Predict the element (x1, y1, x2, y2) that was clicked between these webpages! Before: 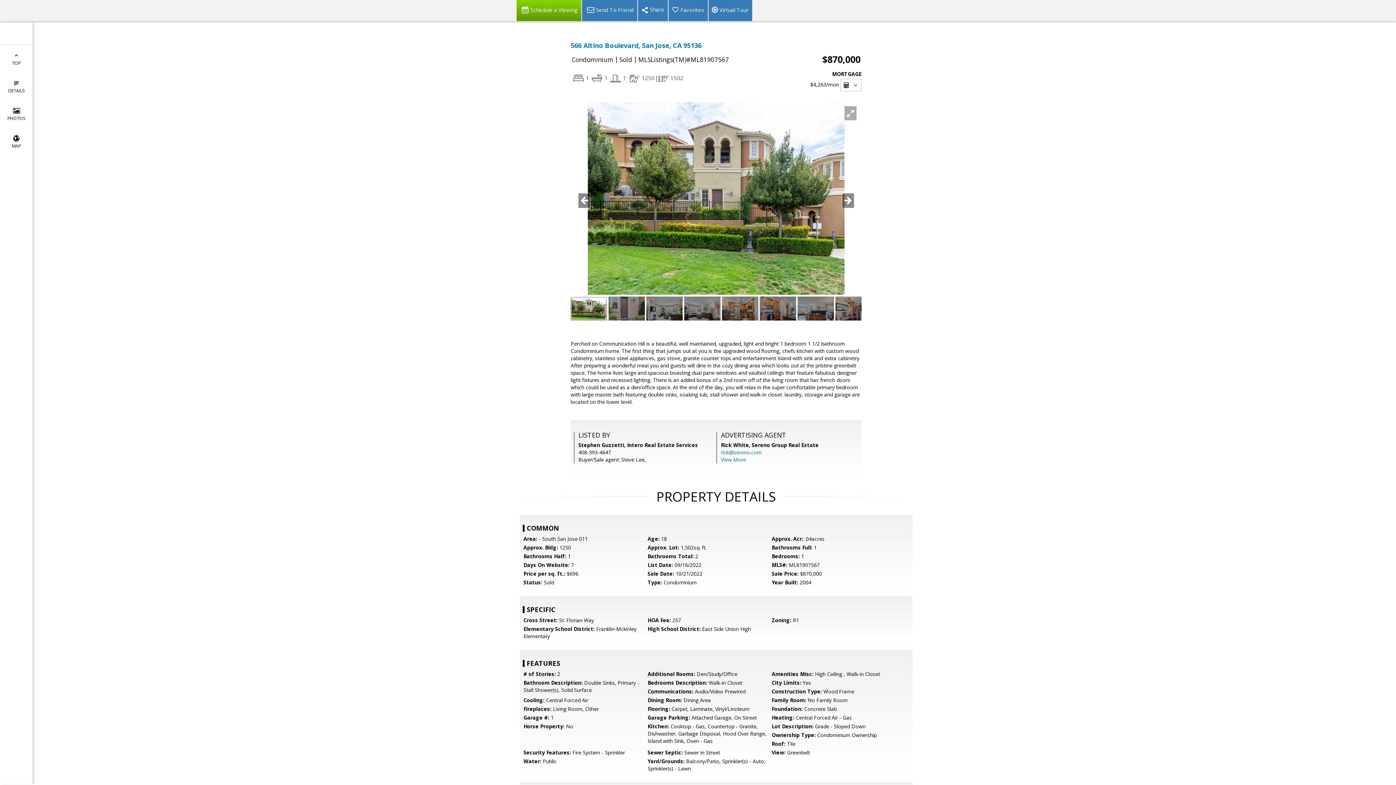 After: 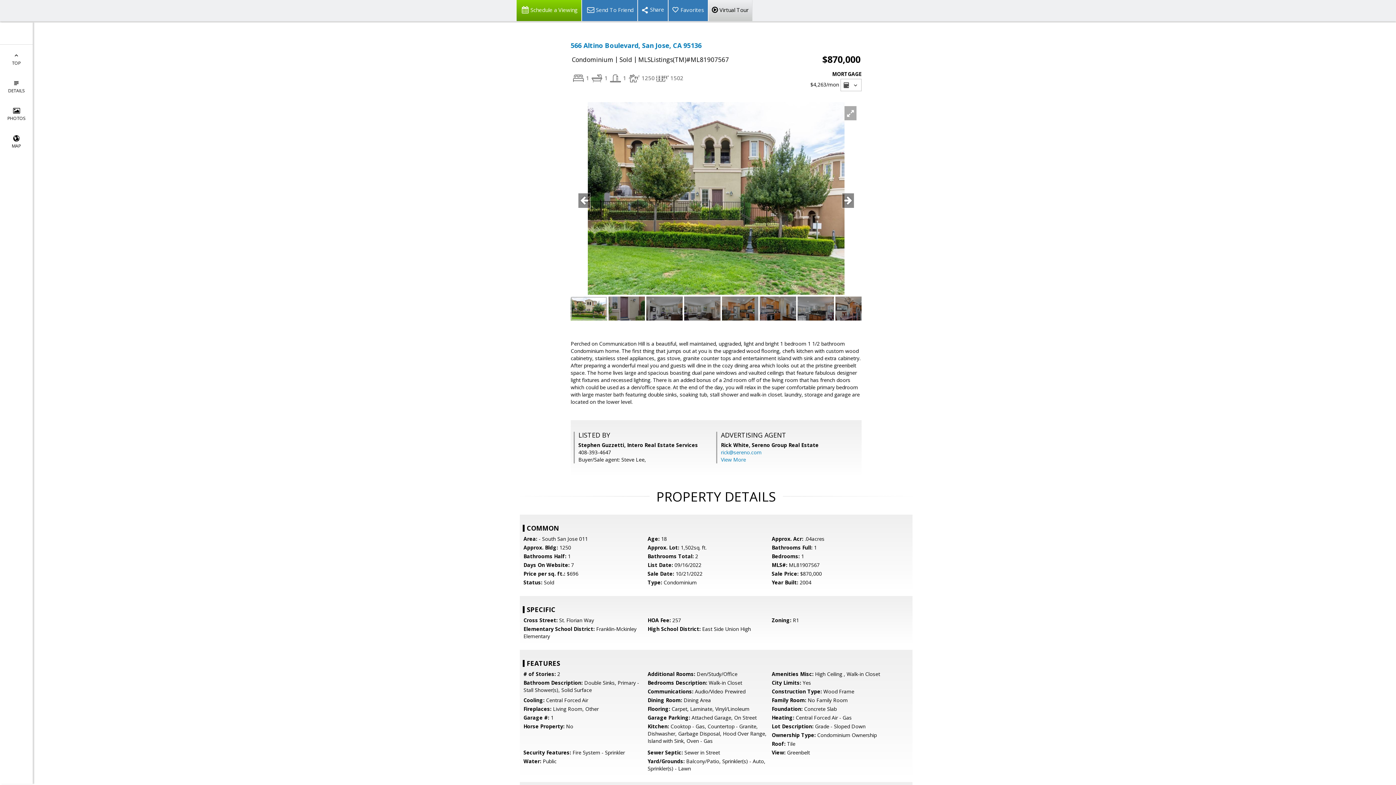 Action: bbox: (708, 0, 752, 21) label: Virtual Tour